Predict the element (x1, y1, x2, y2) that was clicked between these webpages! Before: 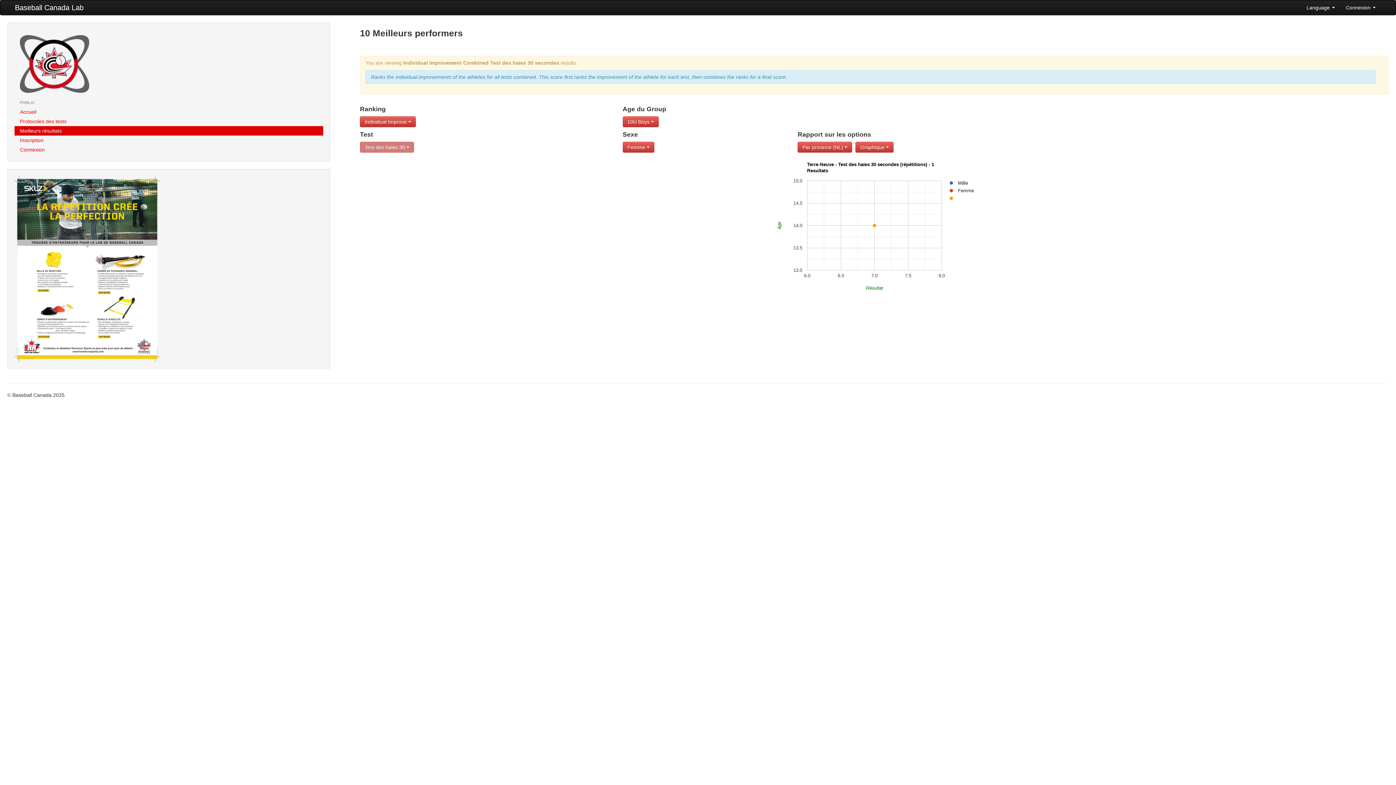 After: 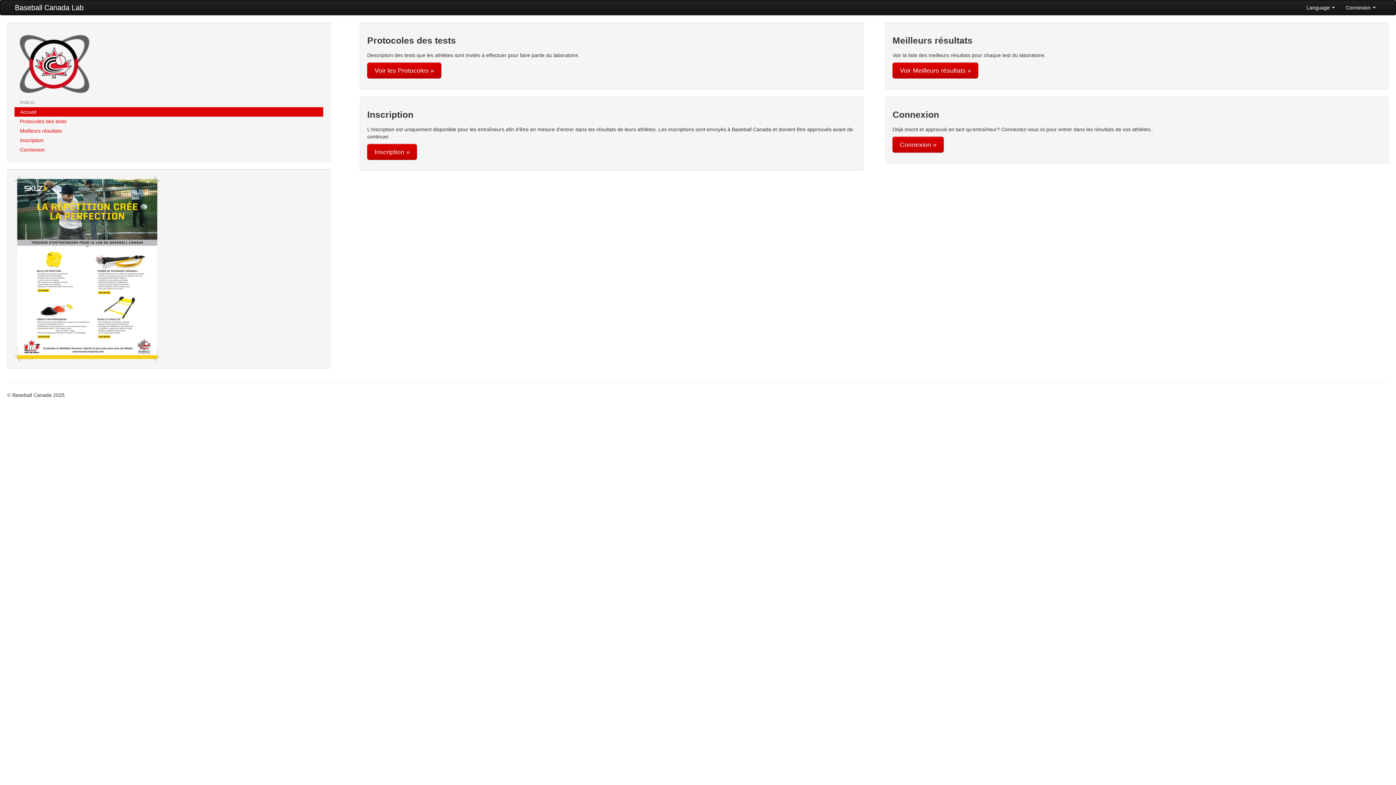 Action: bbox: (18, 60, 90, 66)